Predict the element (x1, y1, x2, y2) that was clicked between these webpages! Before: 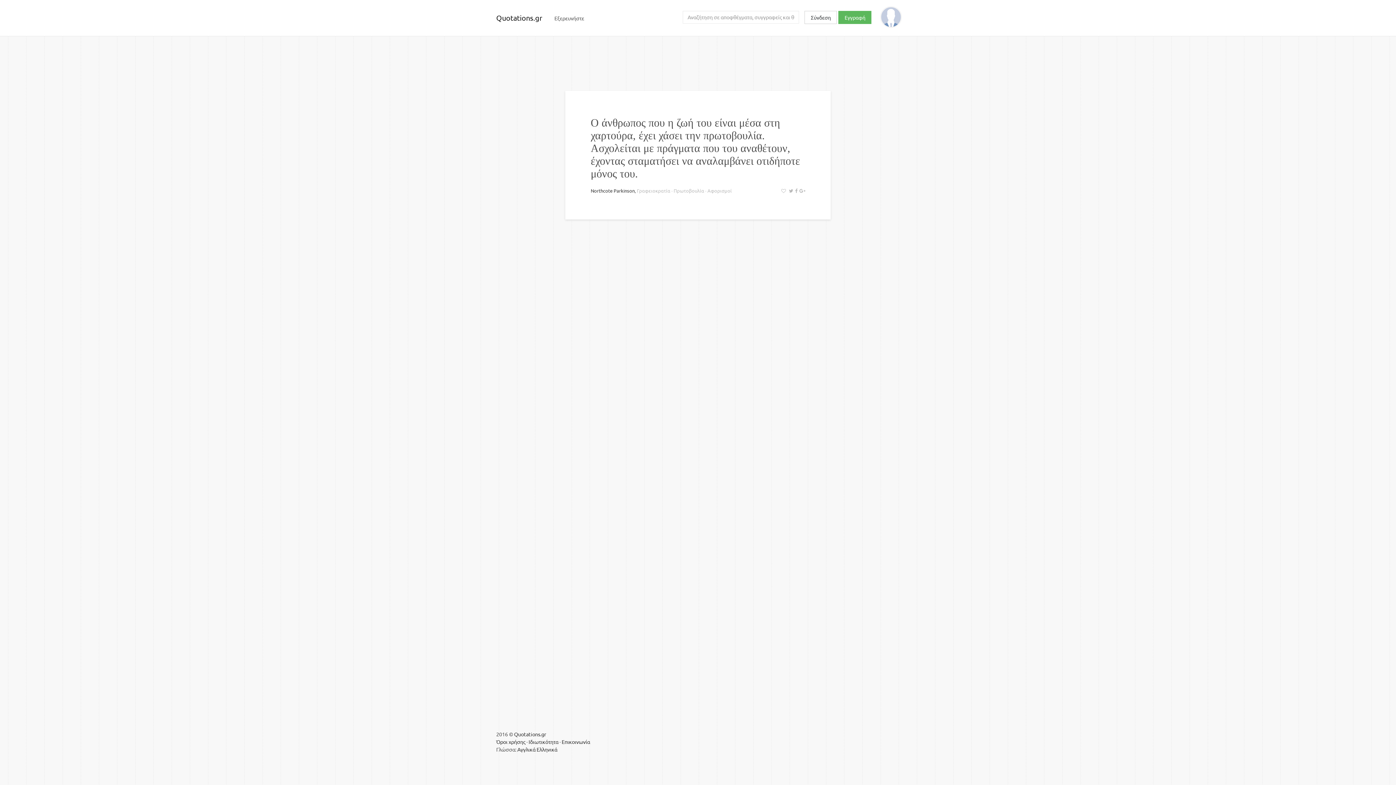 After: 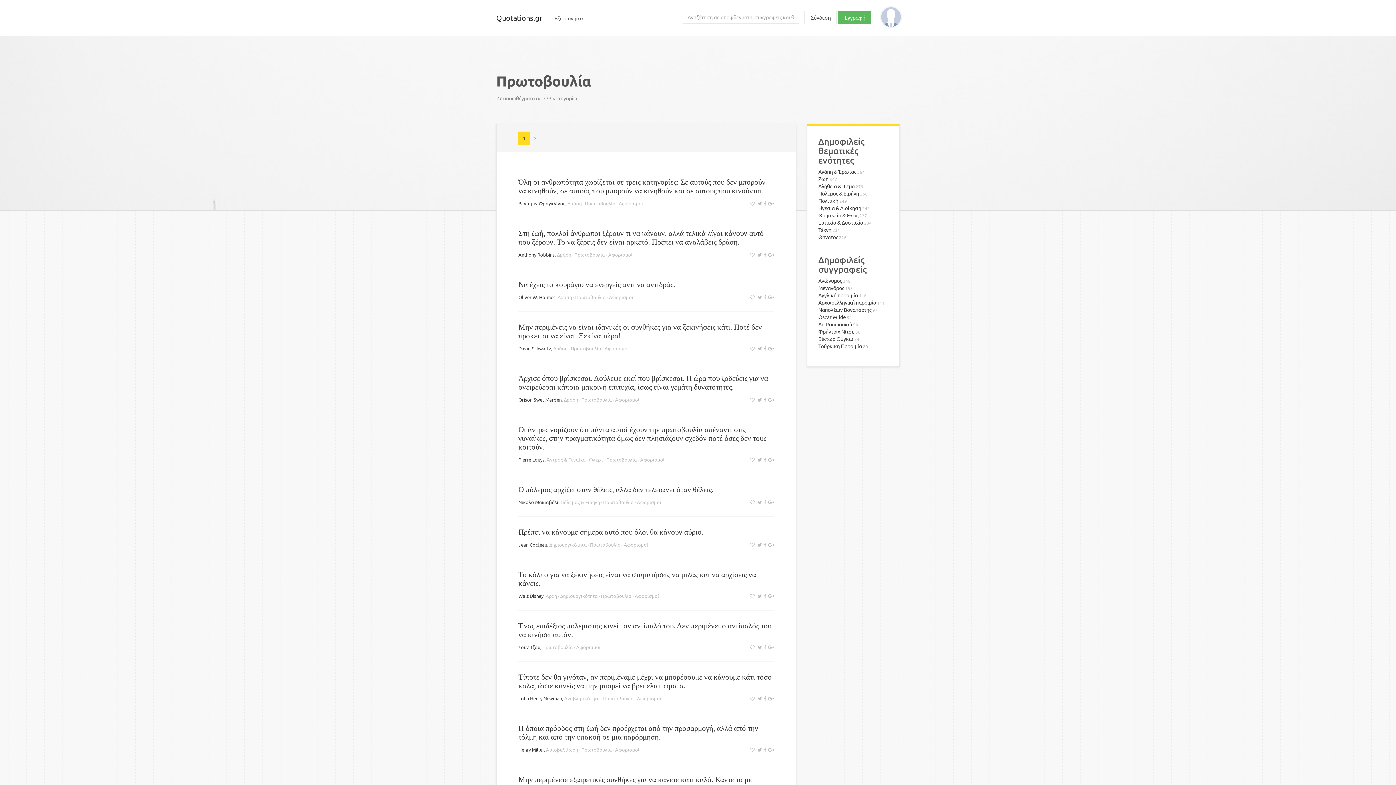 Action: bbox: (673, 187, 704, 193) label: Πρωτοβουλία